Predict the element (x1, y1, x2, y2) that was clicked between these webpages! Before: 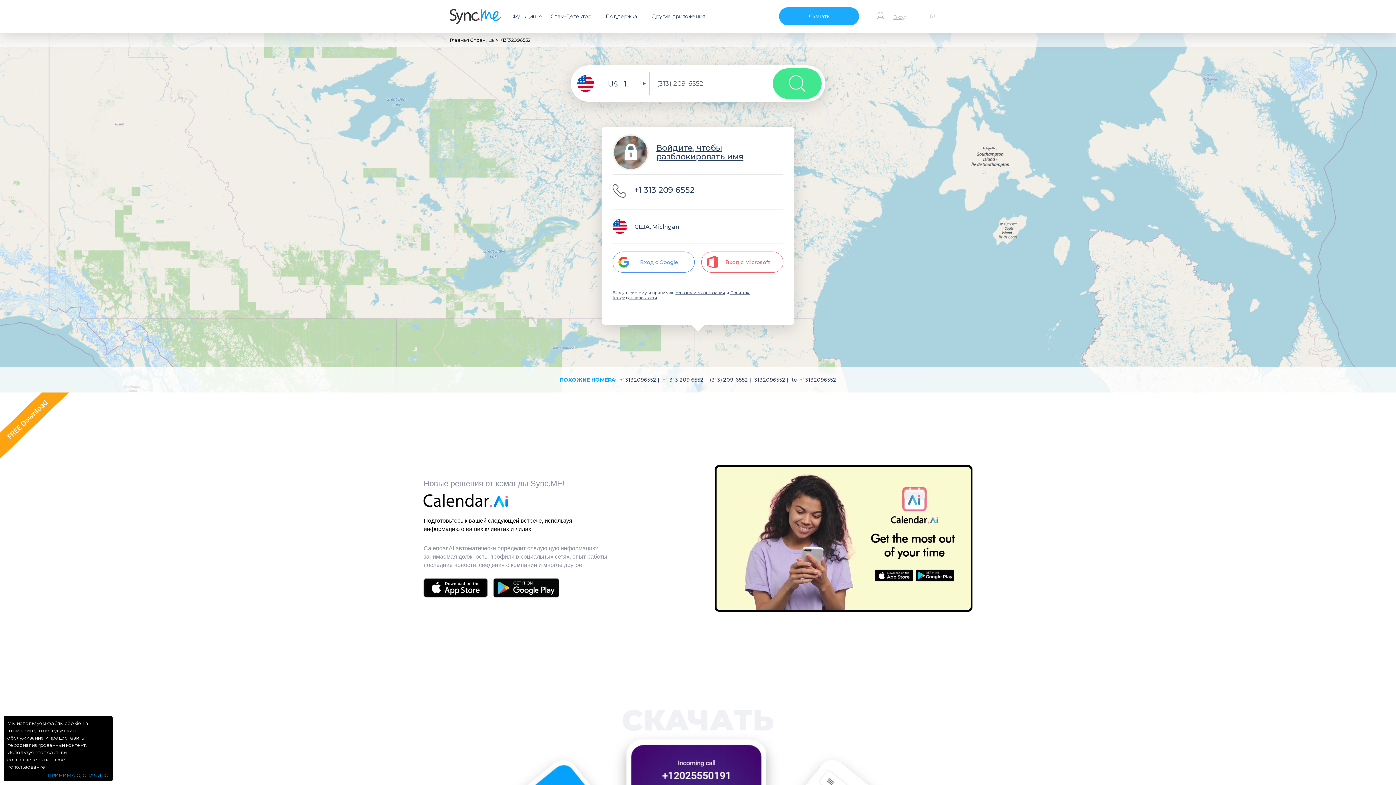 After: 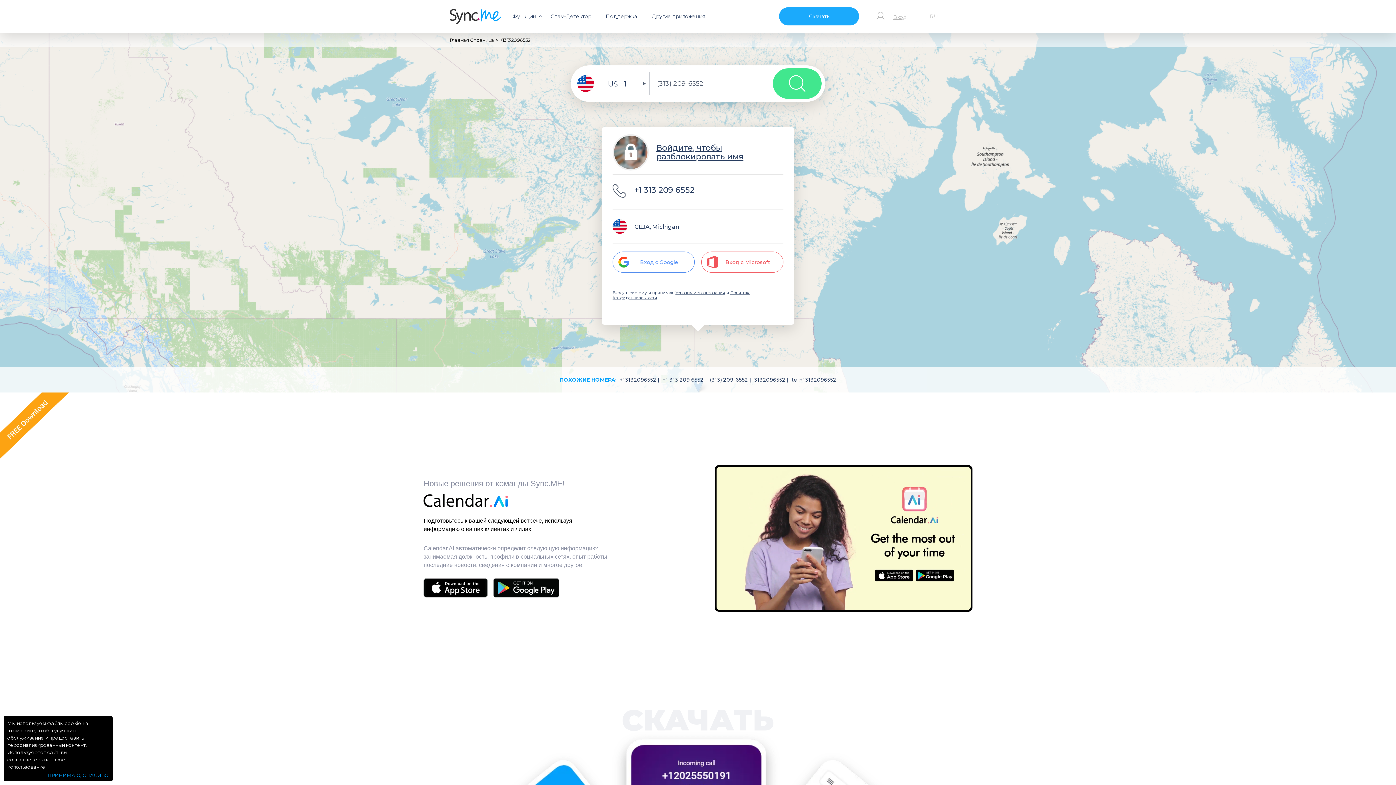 Action: bbox: (493, 578, 559, 597)